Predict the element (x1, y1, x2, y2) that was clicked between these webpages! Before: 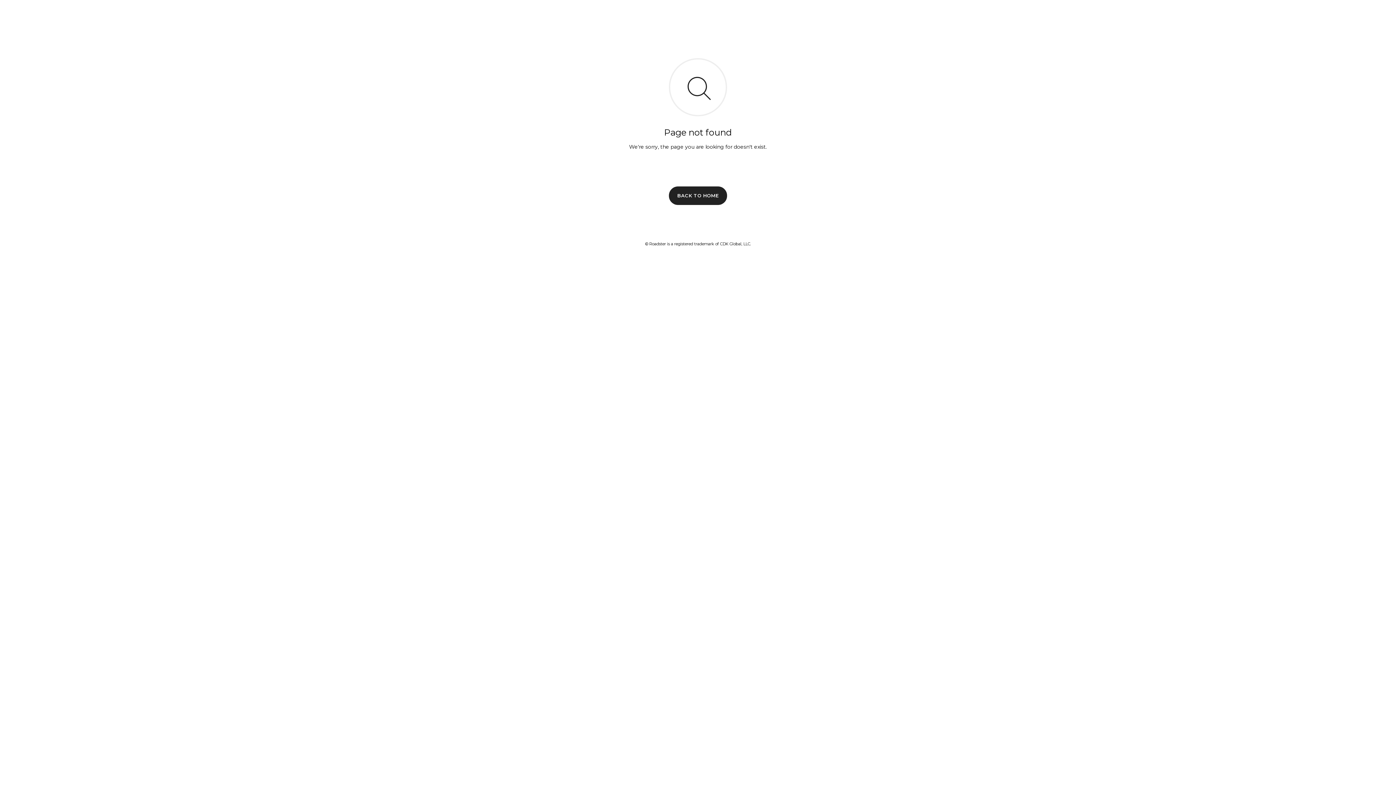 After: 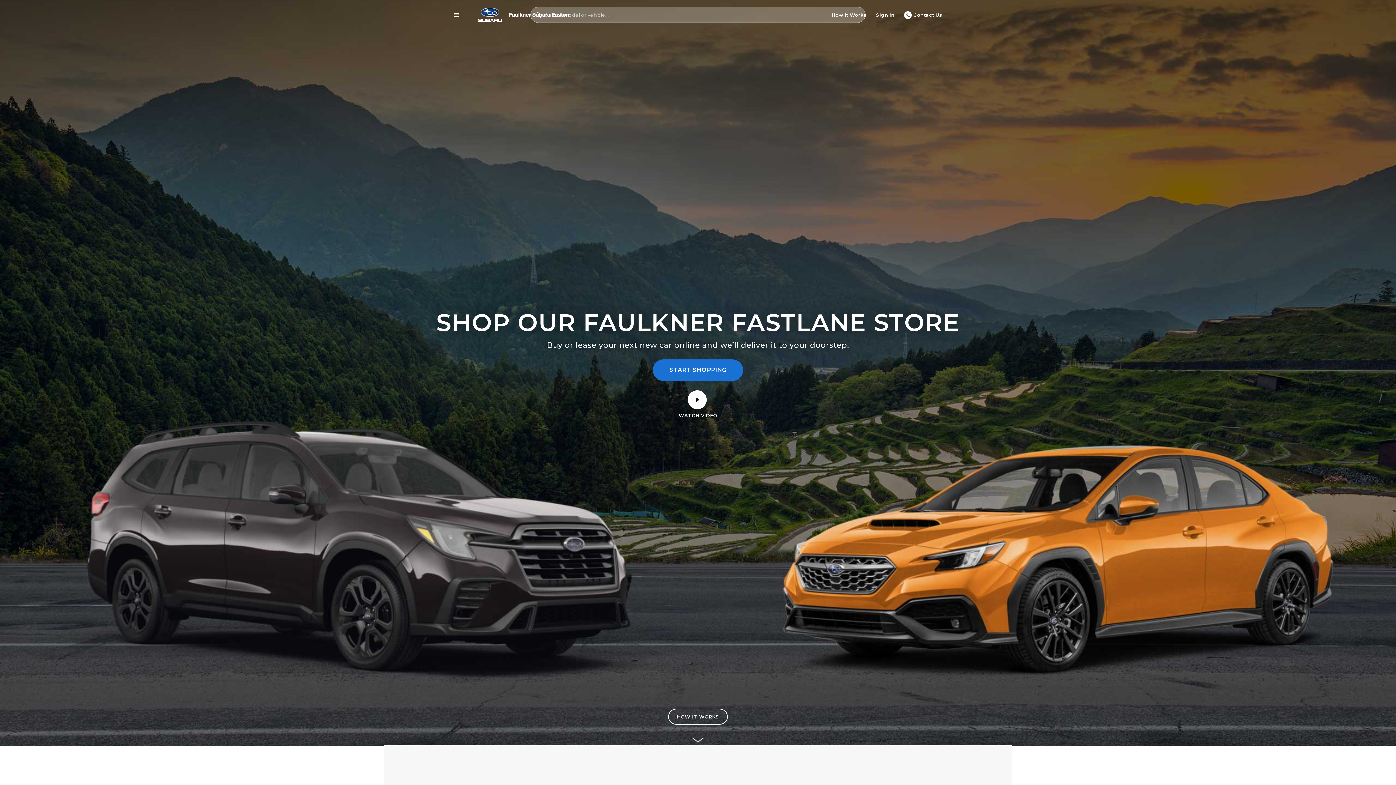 Action: bbox: (669, 186, 727, 204) label: BACK TO HOME